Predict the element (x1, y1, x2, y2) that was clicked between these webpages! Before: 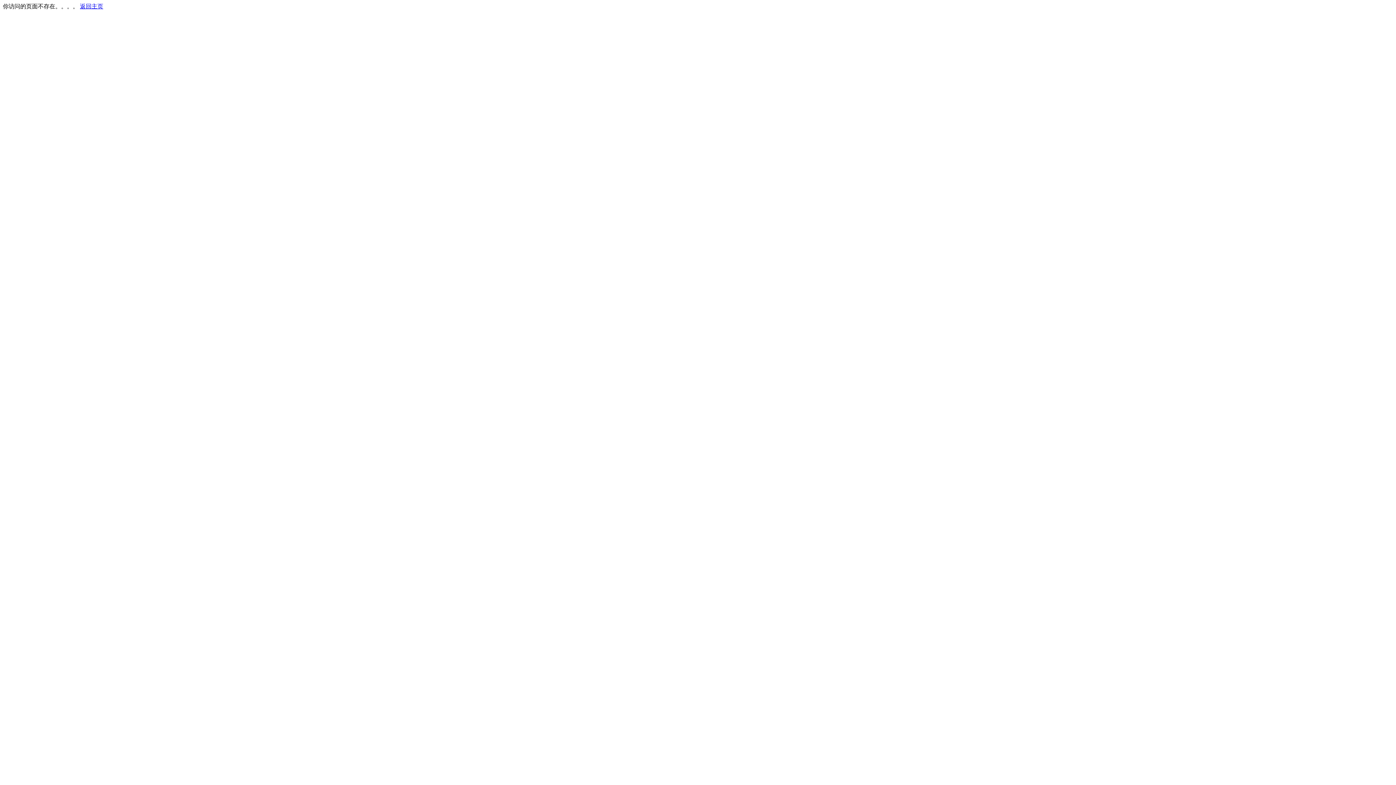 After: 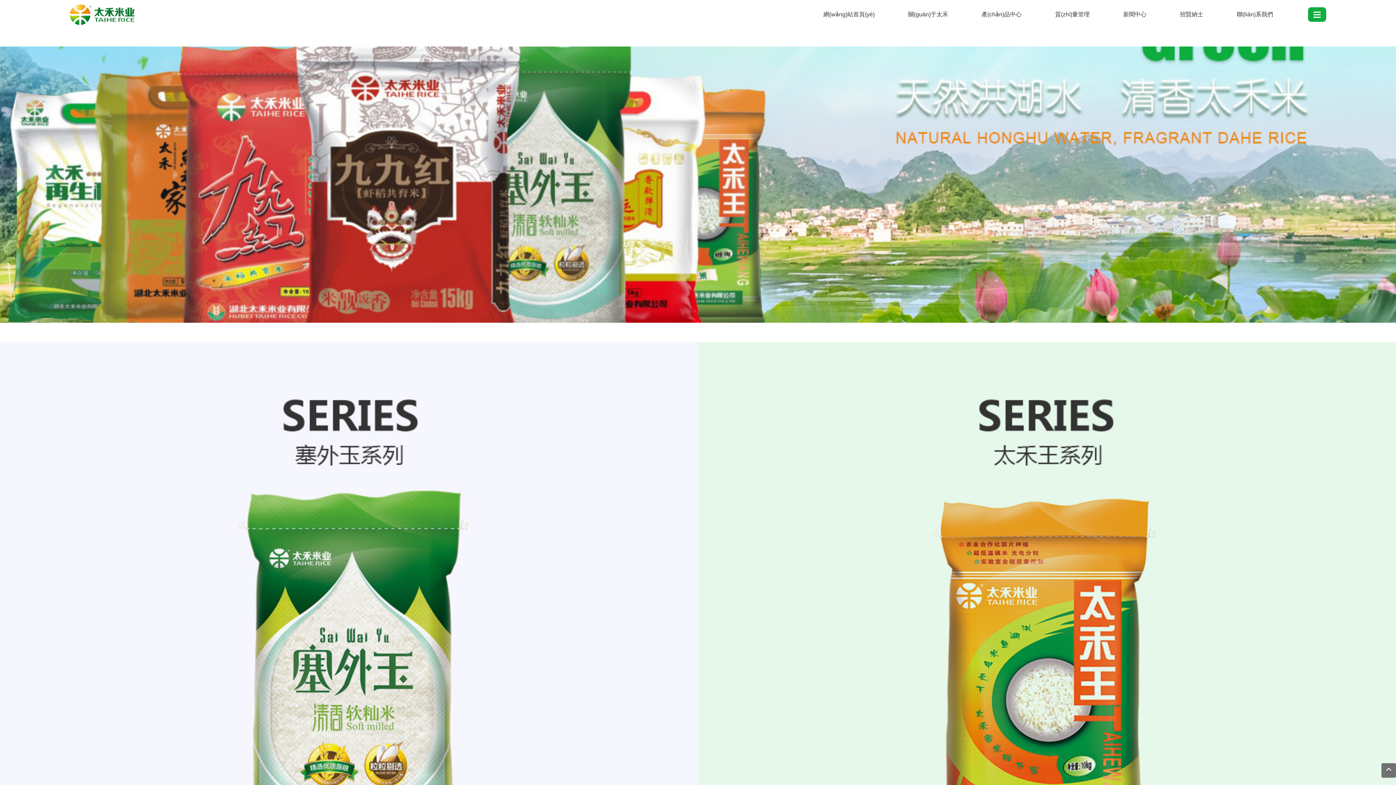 Action: label: 返回主页 bbox: (80, 3, 103, 9)